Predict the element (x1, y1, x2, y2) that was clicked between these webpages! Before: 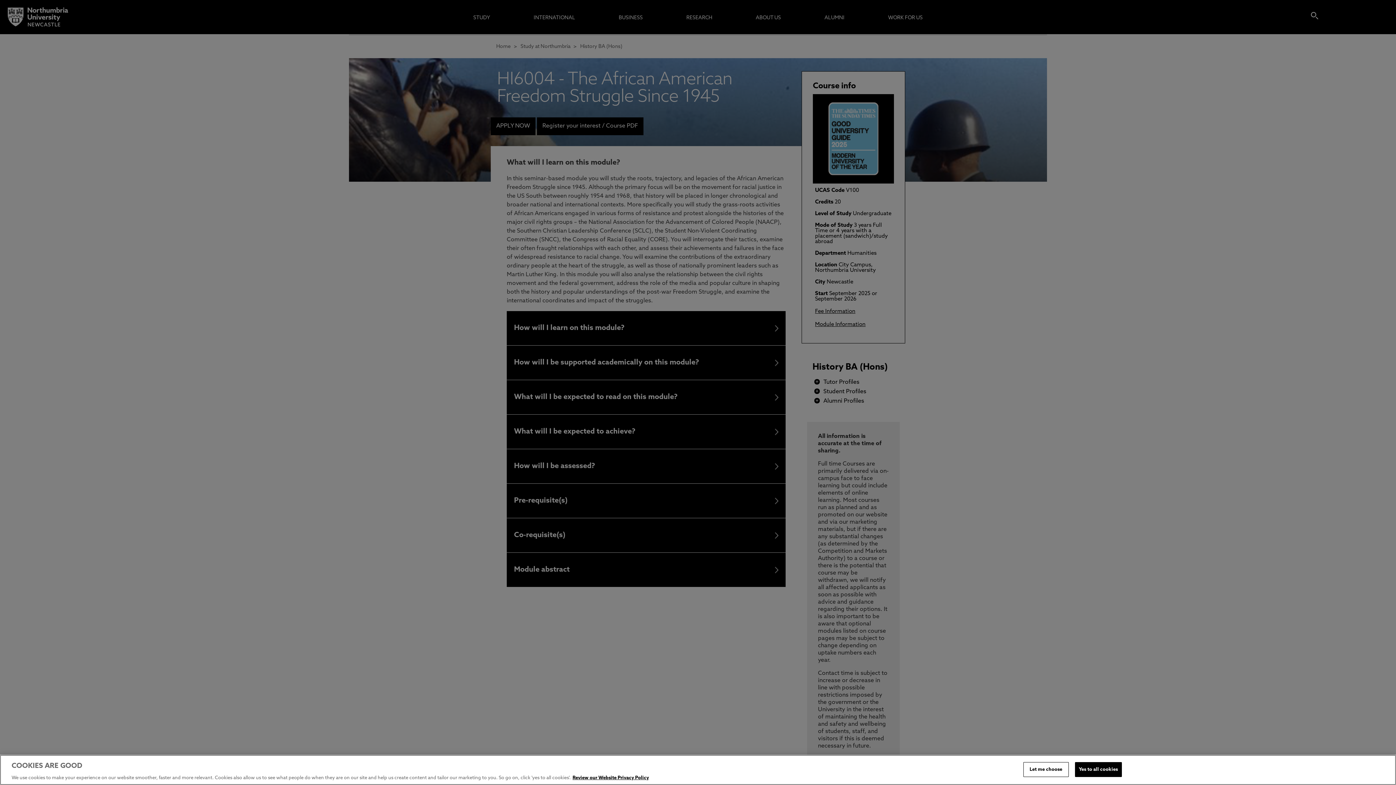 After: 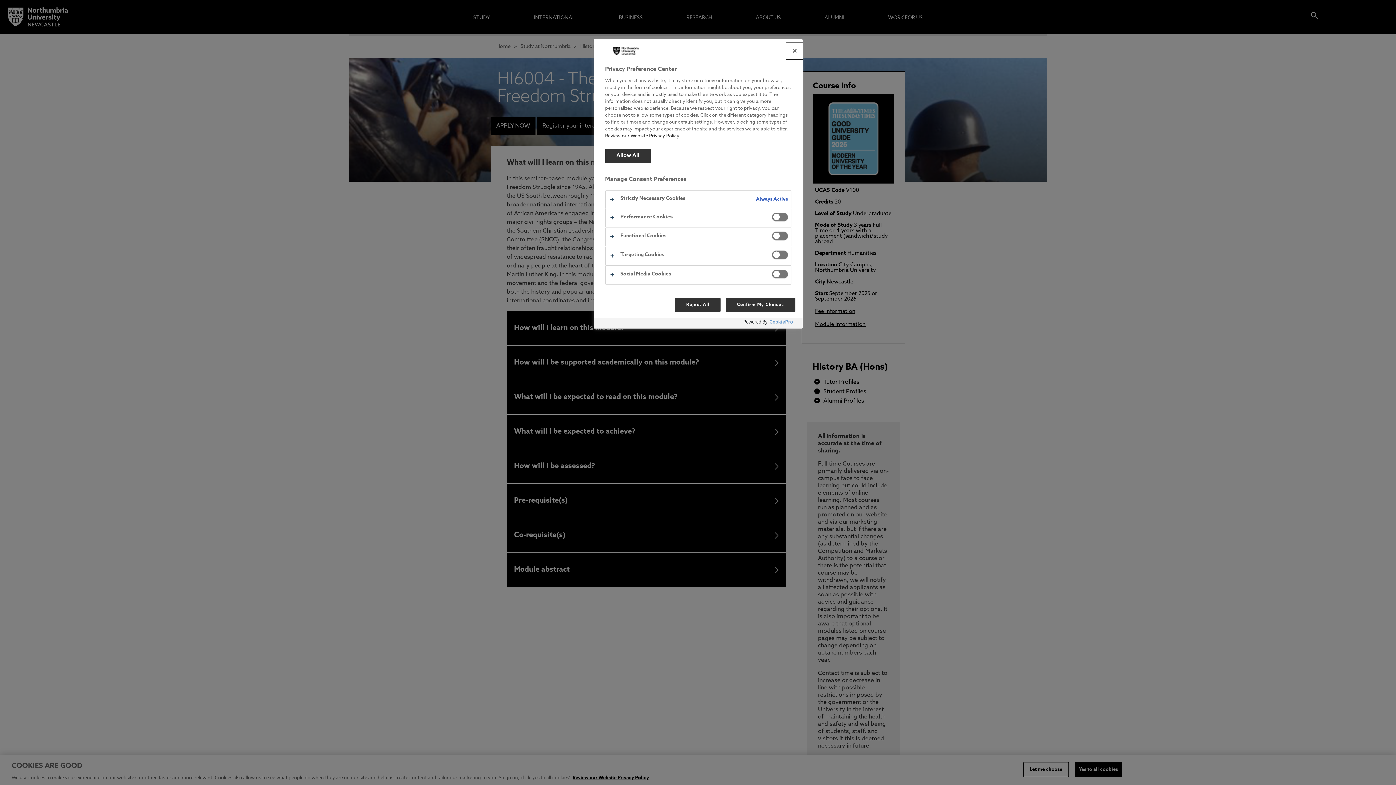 Action: label: Let me choose bbox: (1023, 762, 1068, 777)